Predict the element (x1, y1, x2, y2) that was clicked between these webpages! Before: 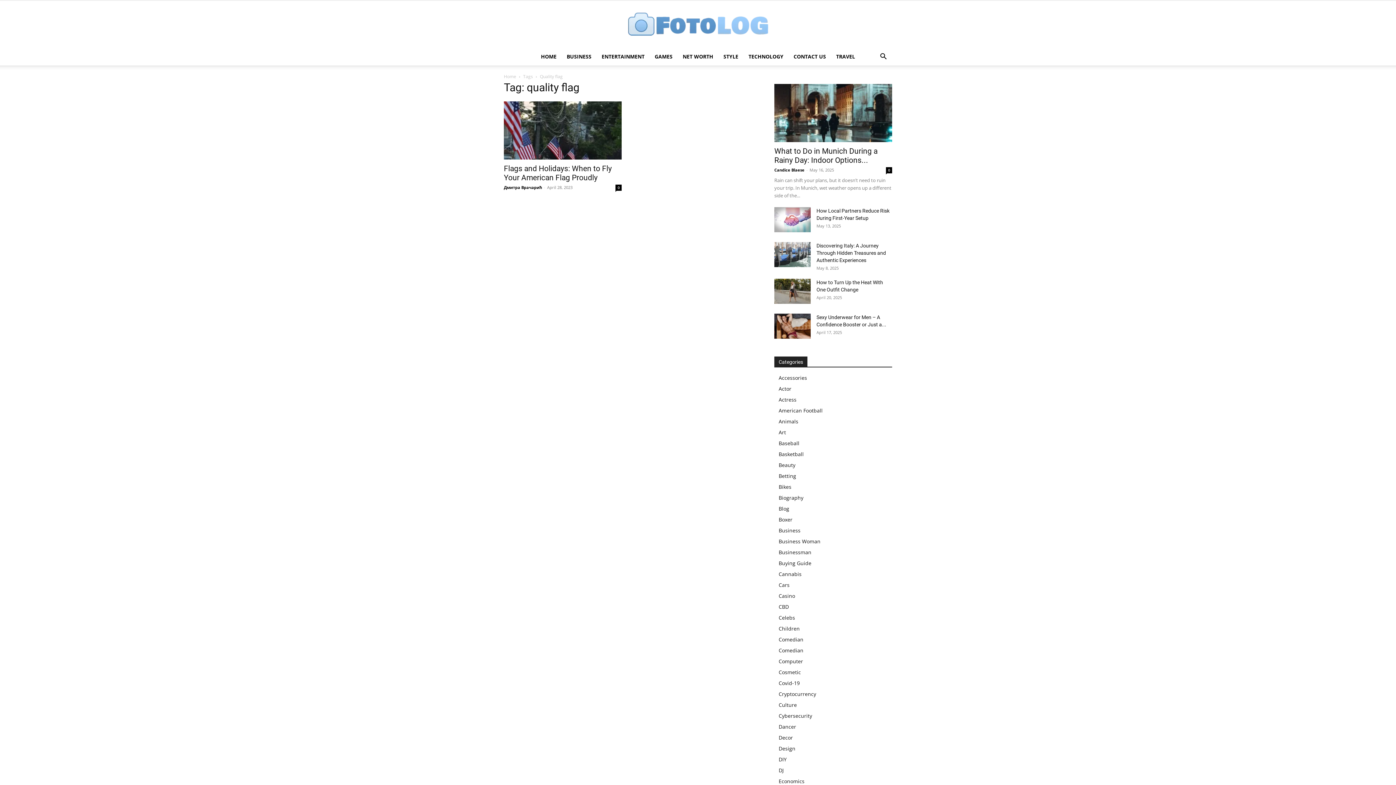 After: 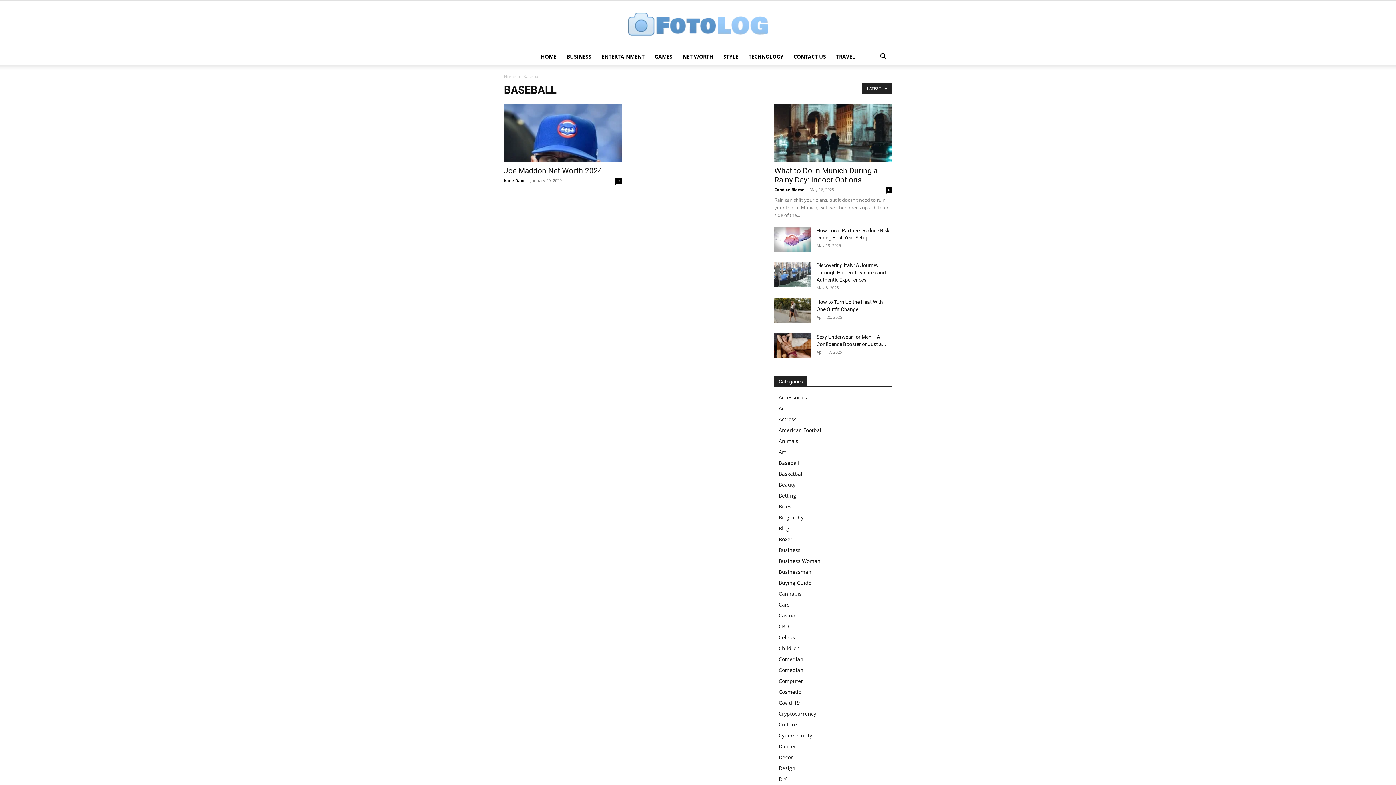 Action: bbox: (778, 440, 799, 446) label: Baseball